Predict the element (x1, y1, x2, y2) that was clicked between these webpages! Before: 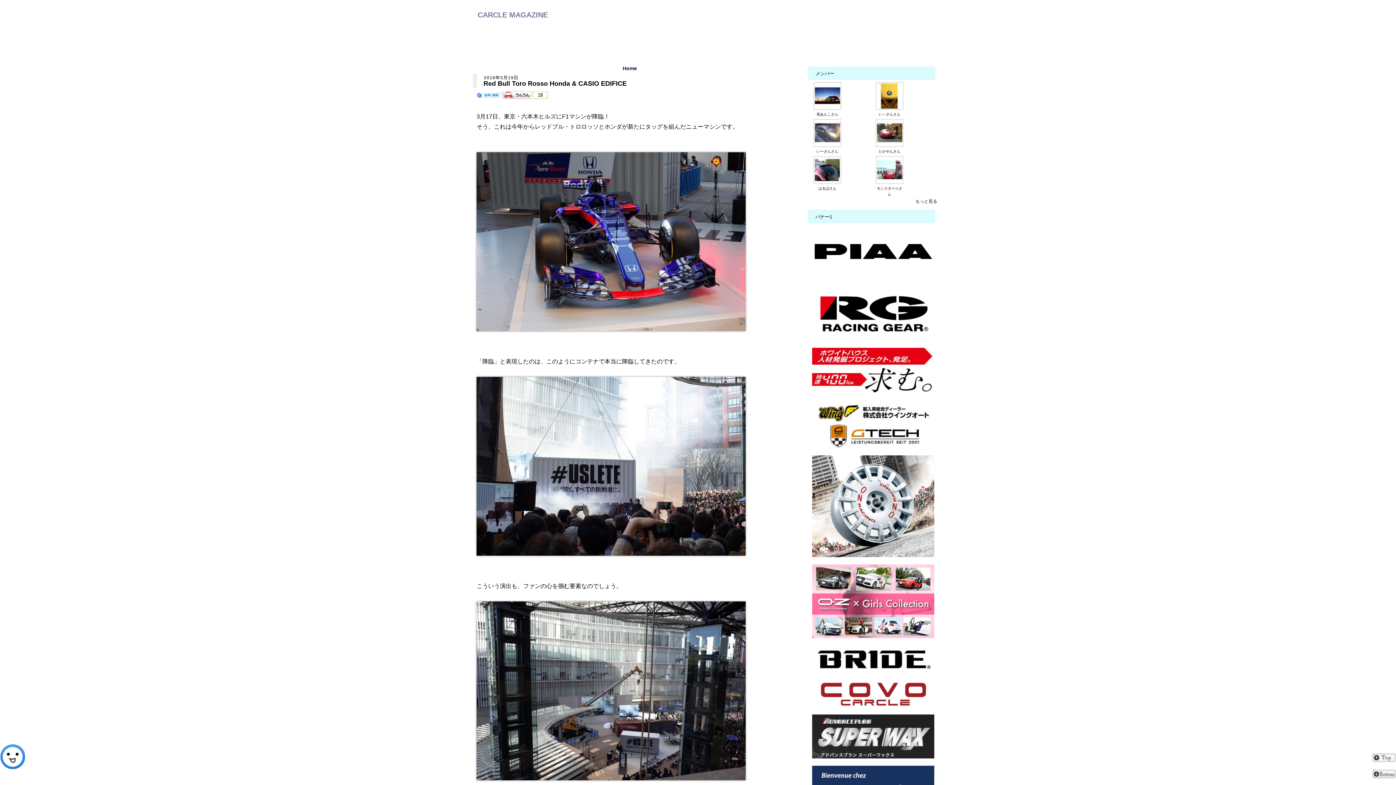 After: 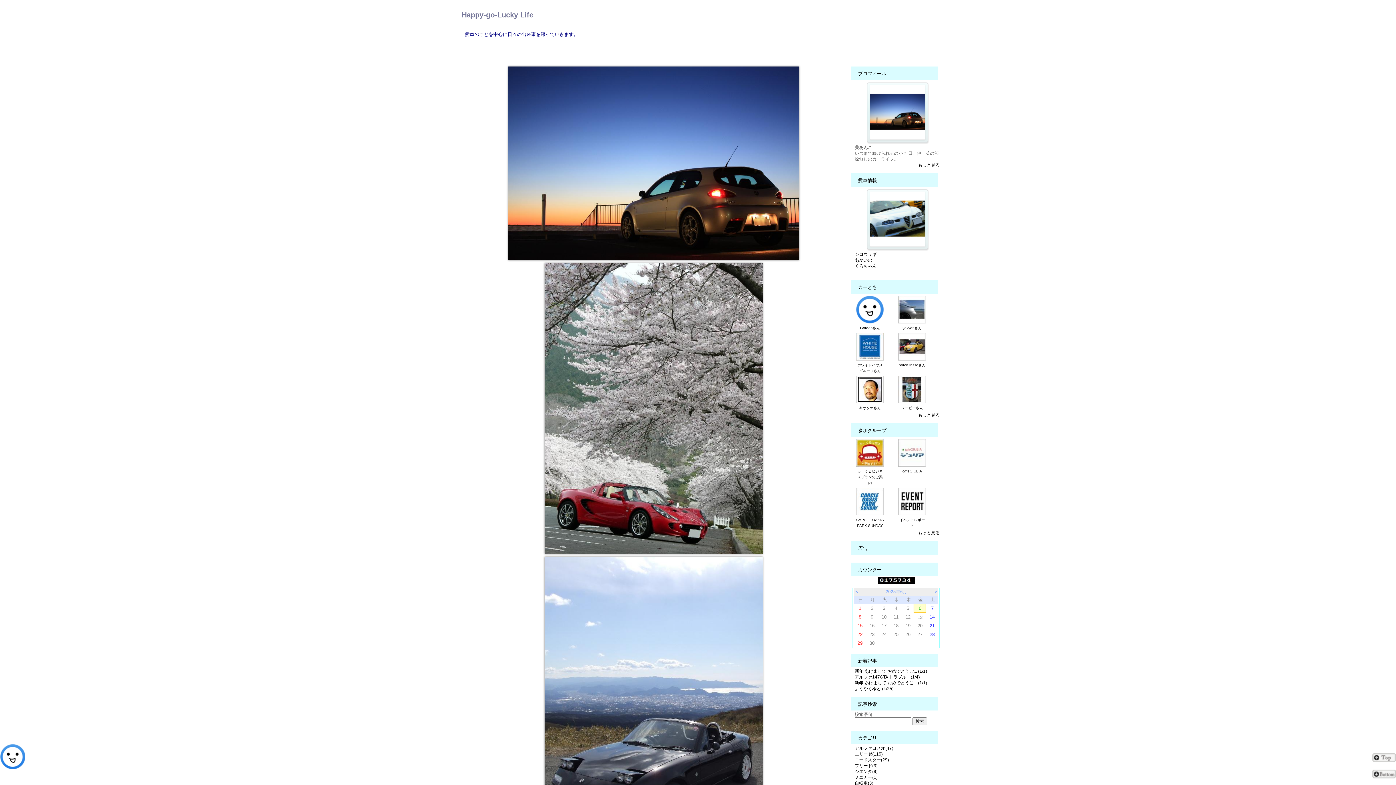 Action: label: 美あんこさん bbox: (816, 112, 838, 116)